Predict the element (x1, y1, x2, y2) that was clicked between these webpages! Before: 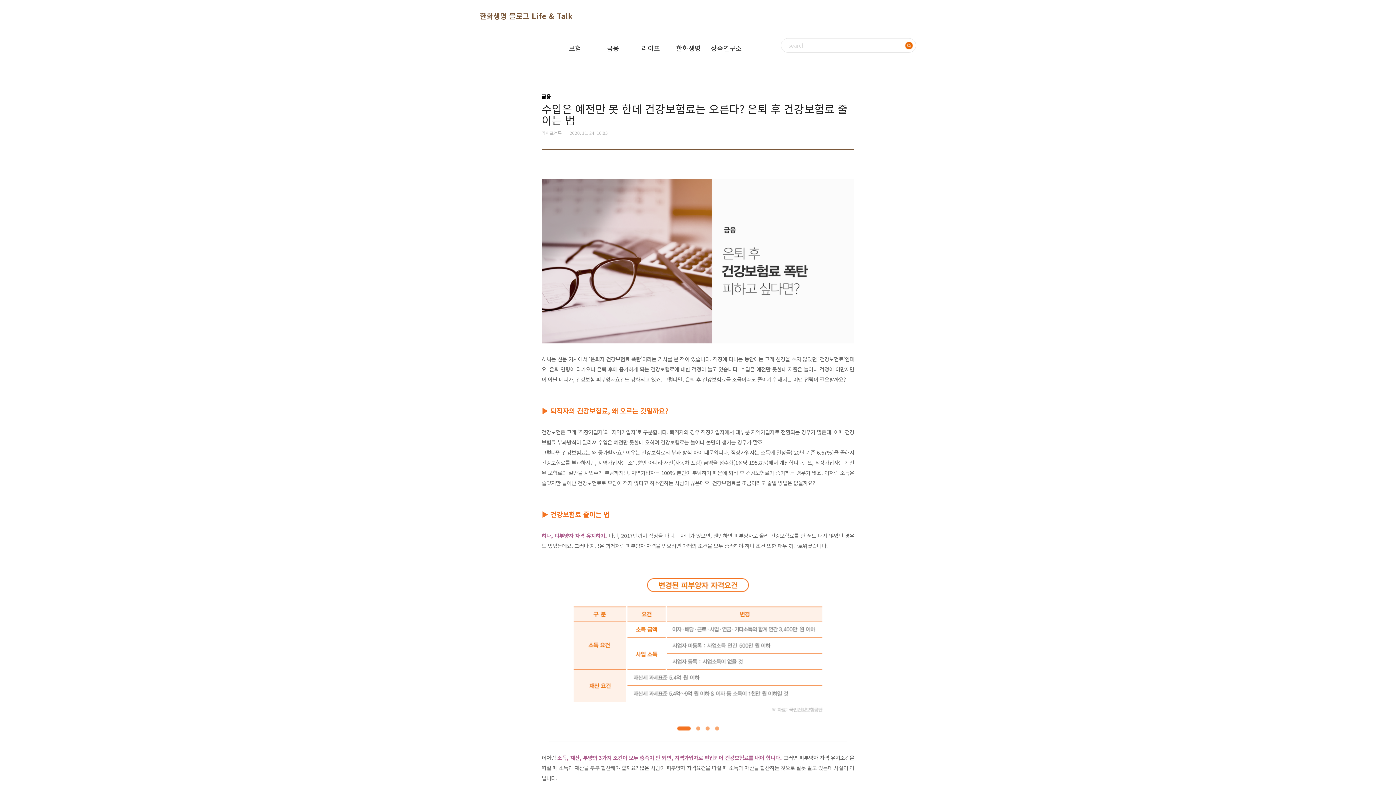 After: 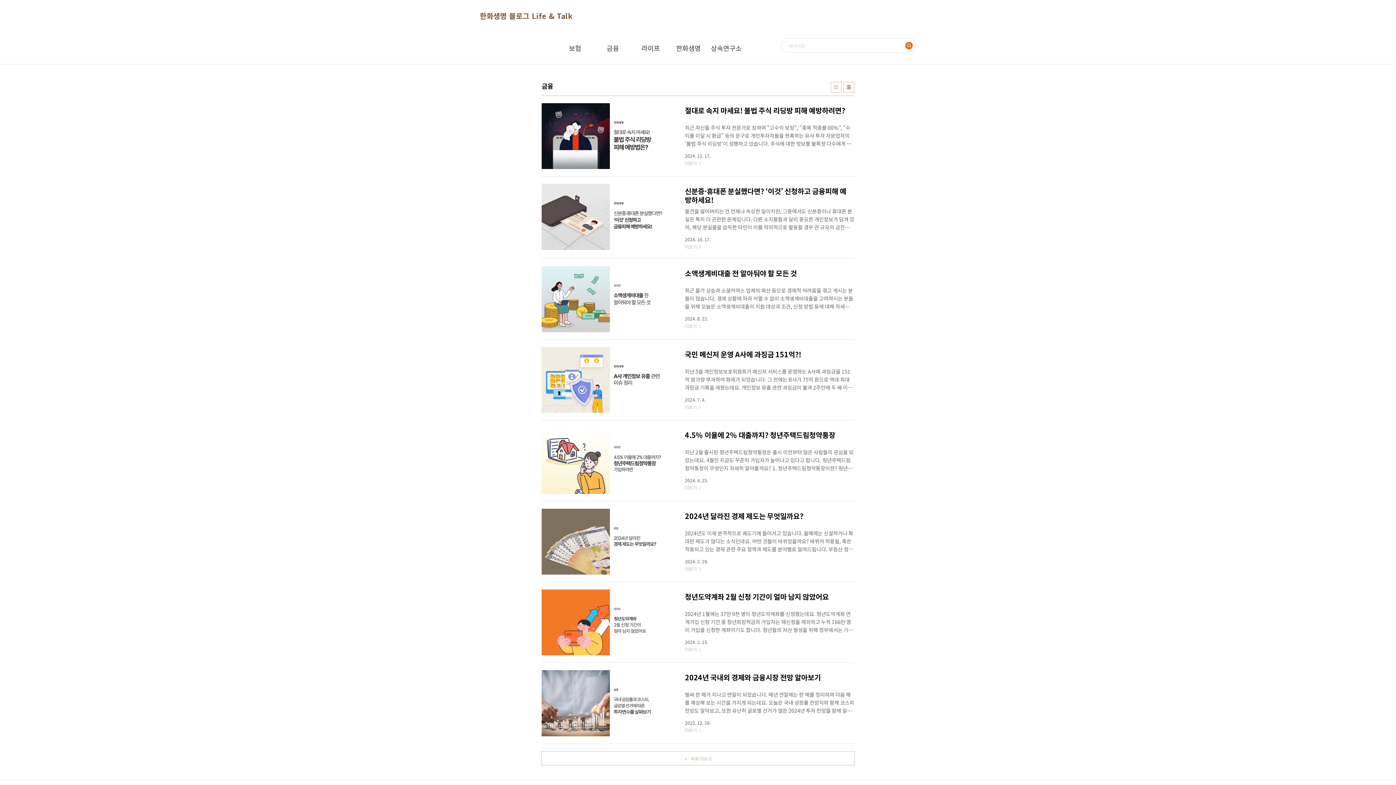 Action: label: 금융 bbox: (594, 32, 631, 64)